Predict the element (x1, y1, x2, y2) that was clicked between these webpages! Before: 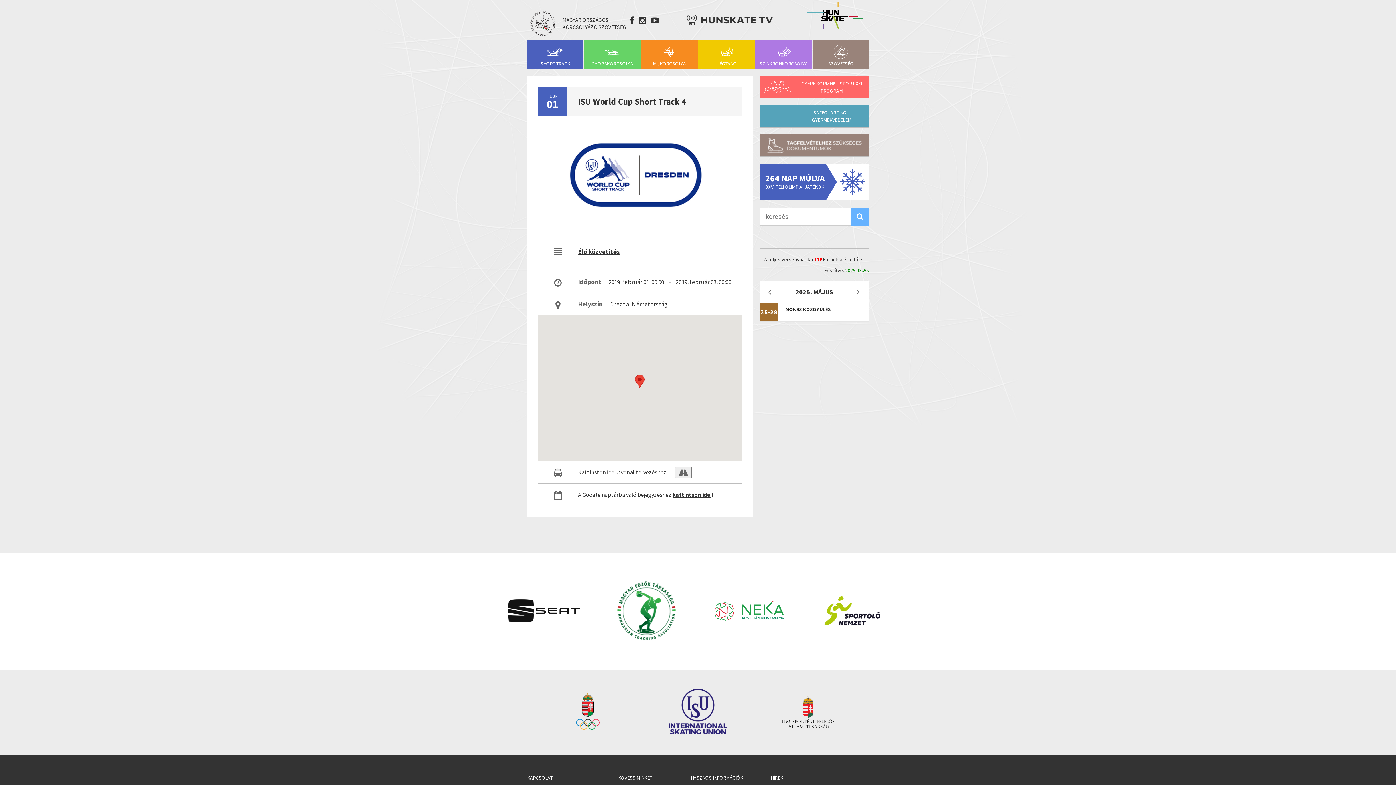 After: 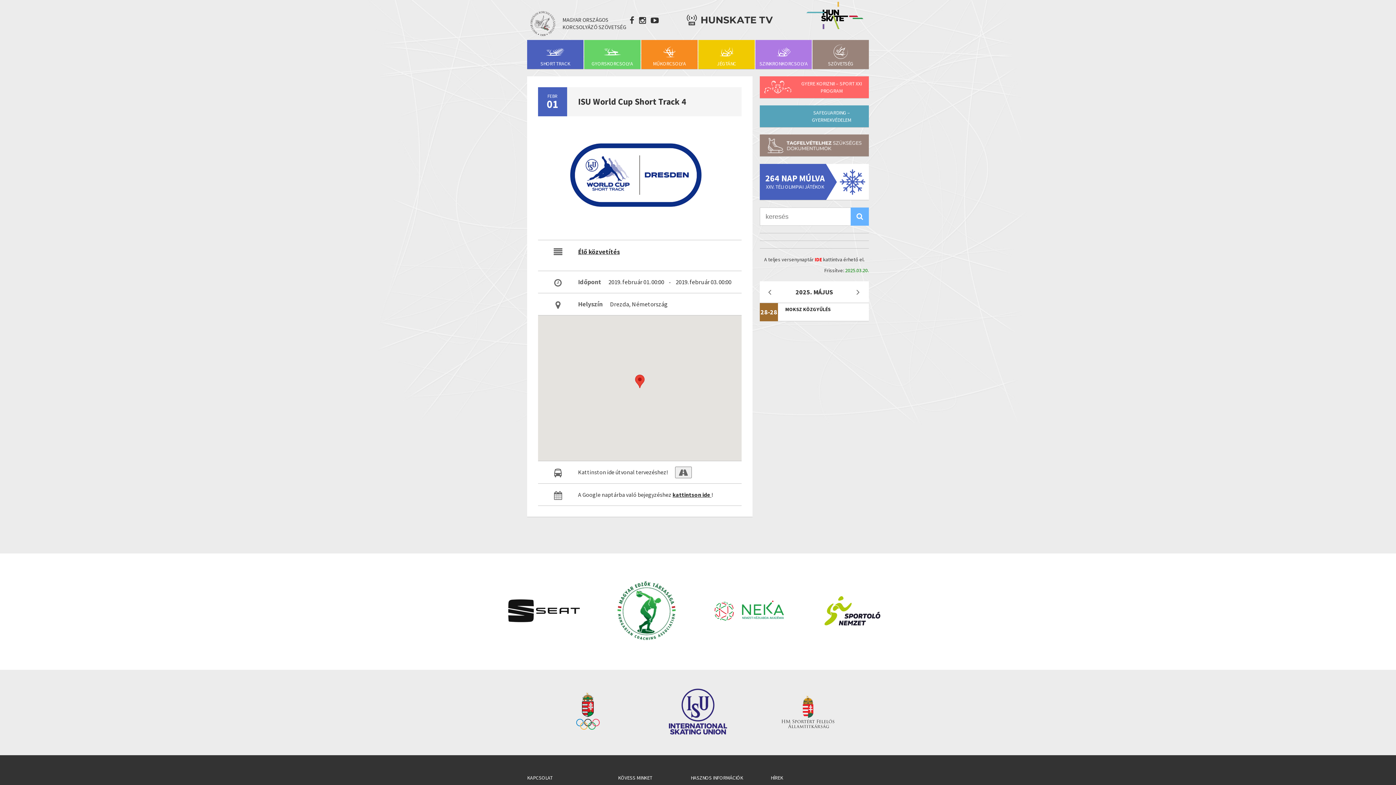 Action: bbox: (677, 9, 783, 29)